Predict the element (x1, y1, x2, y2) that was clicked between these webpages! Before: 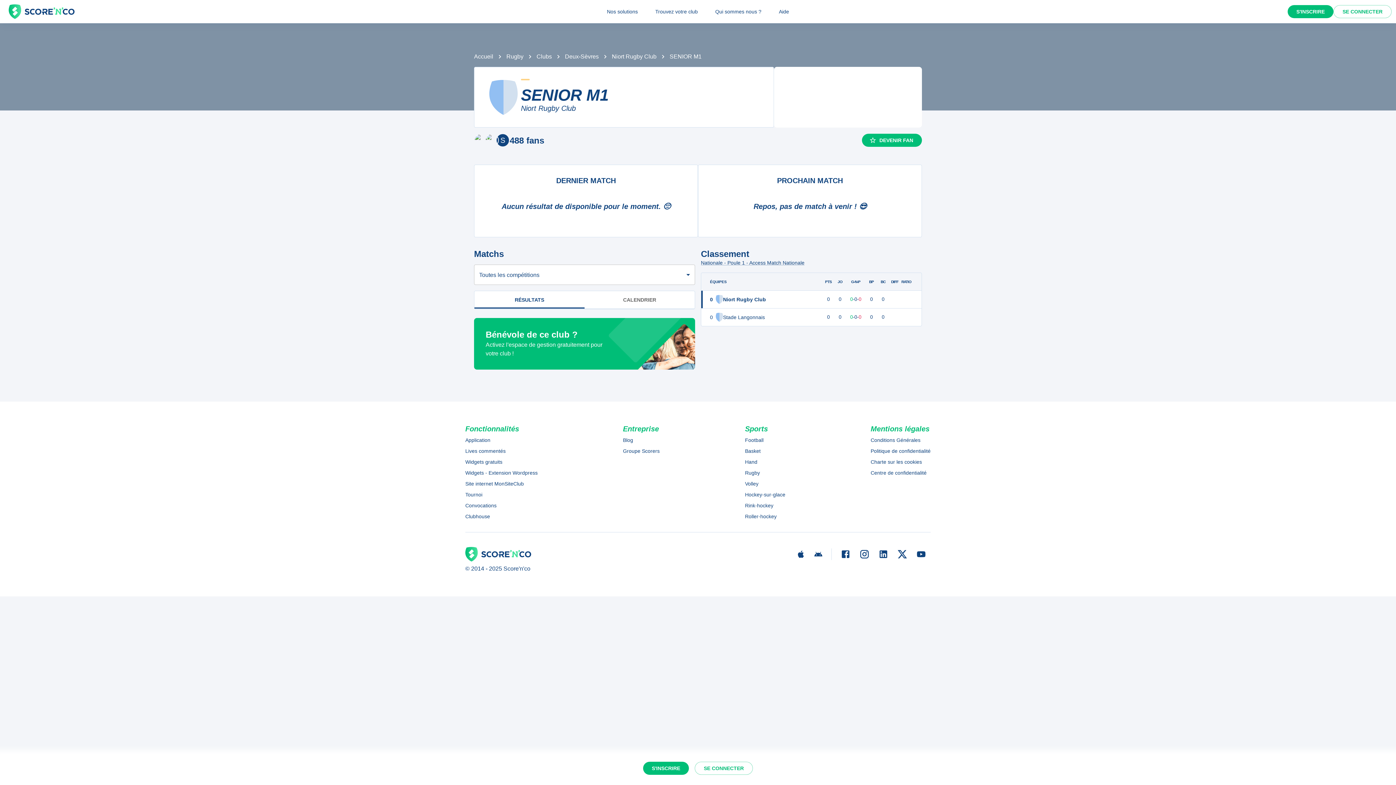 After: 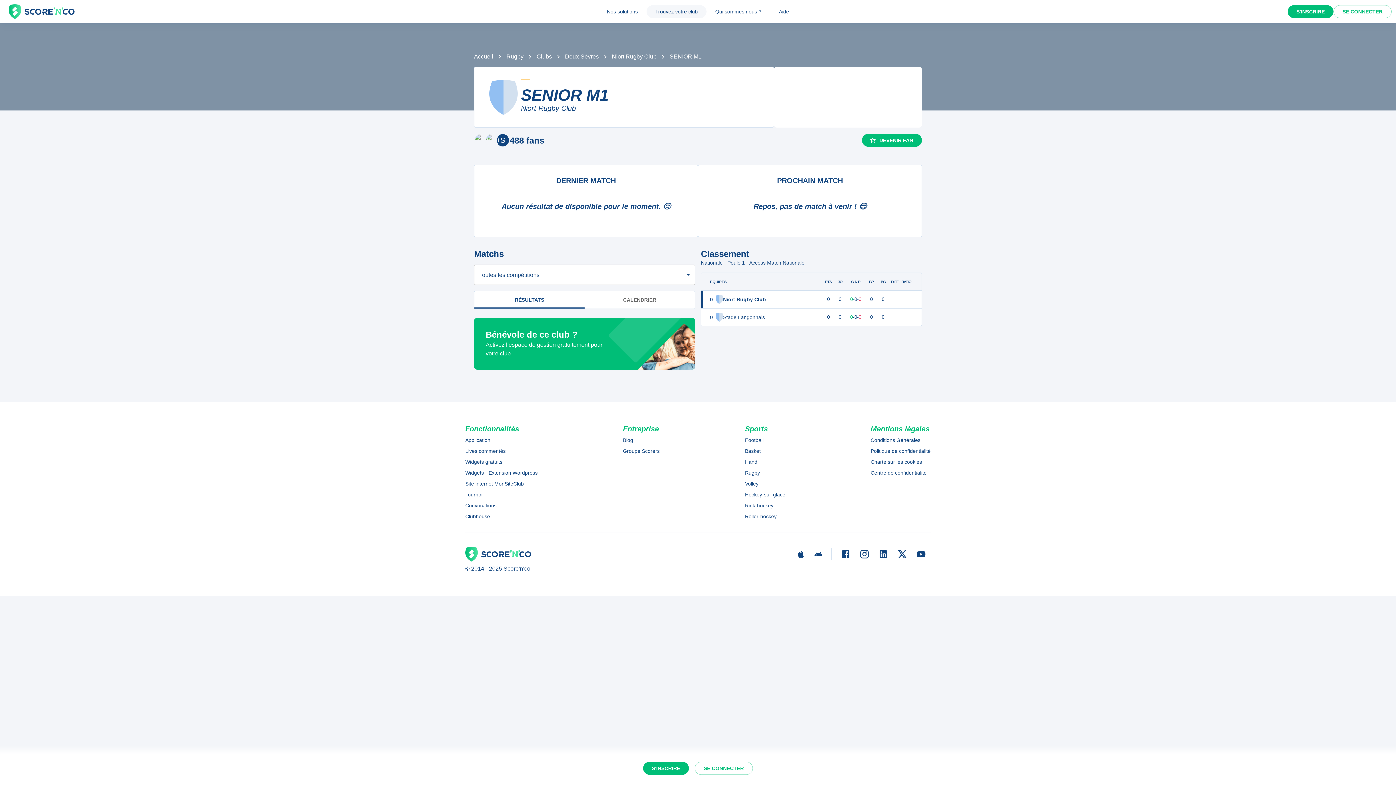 Action: bbox: (646, 5, 706, 18) label: Trouvez votre club